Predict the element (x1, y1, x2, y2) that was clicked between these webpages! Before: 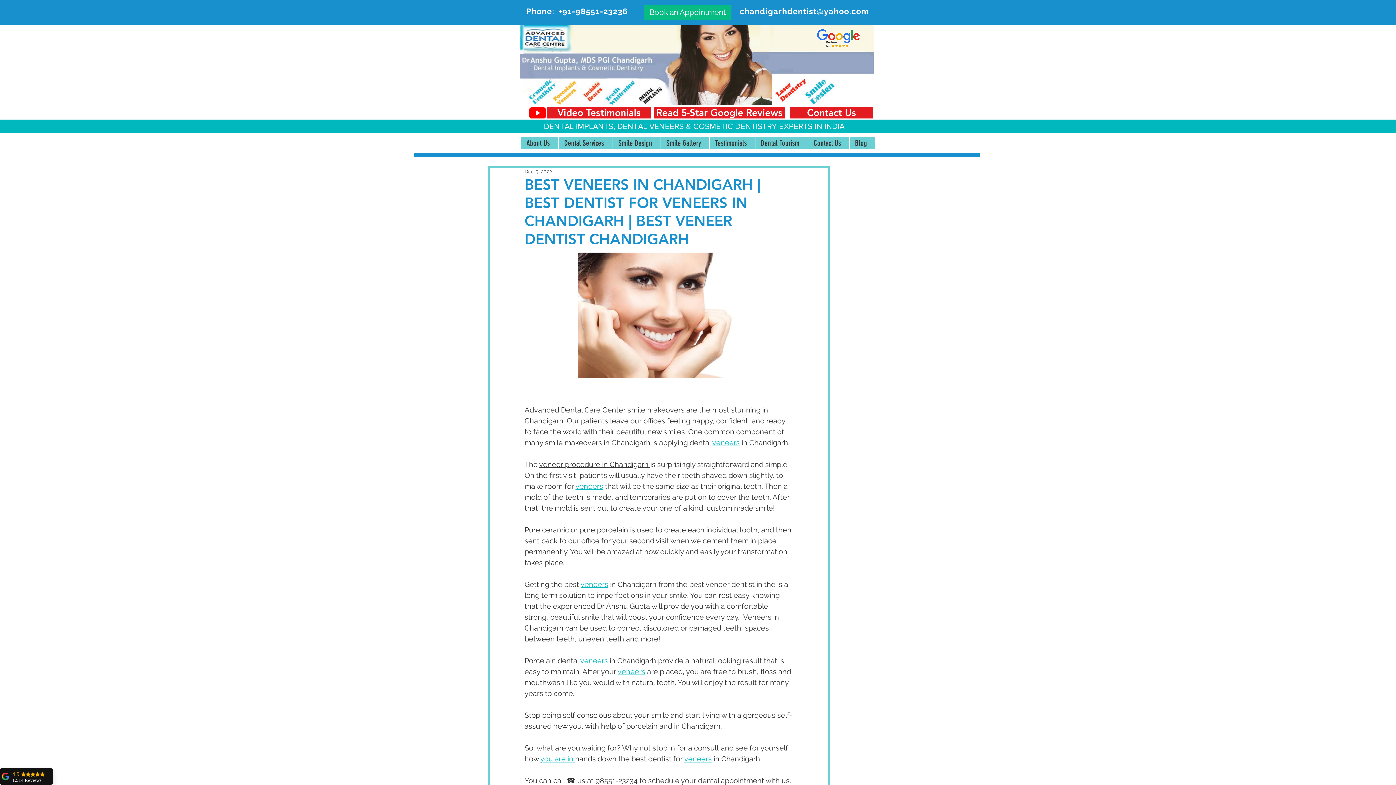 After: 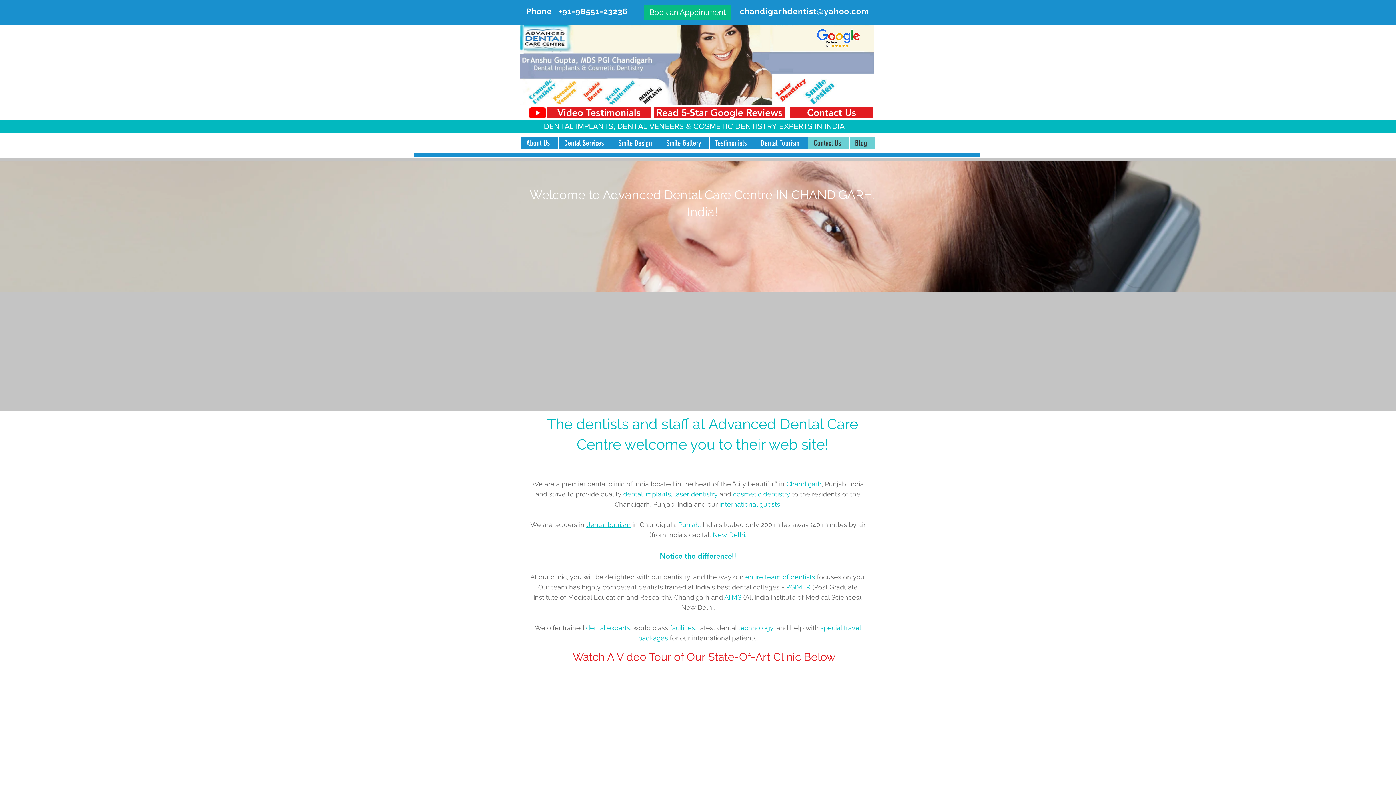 Action: label: Smile Design bbox: (612, 137, 660, 148)